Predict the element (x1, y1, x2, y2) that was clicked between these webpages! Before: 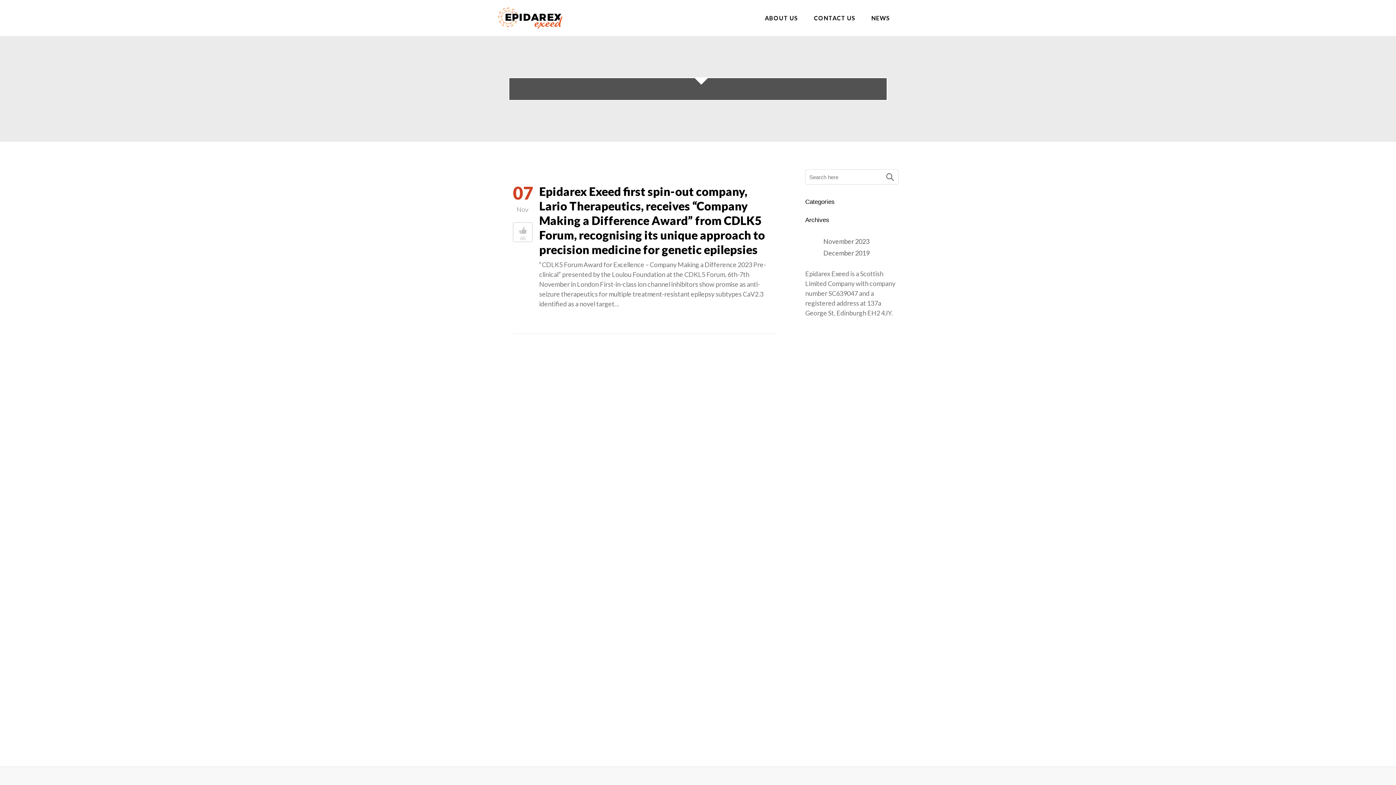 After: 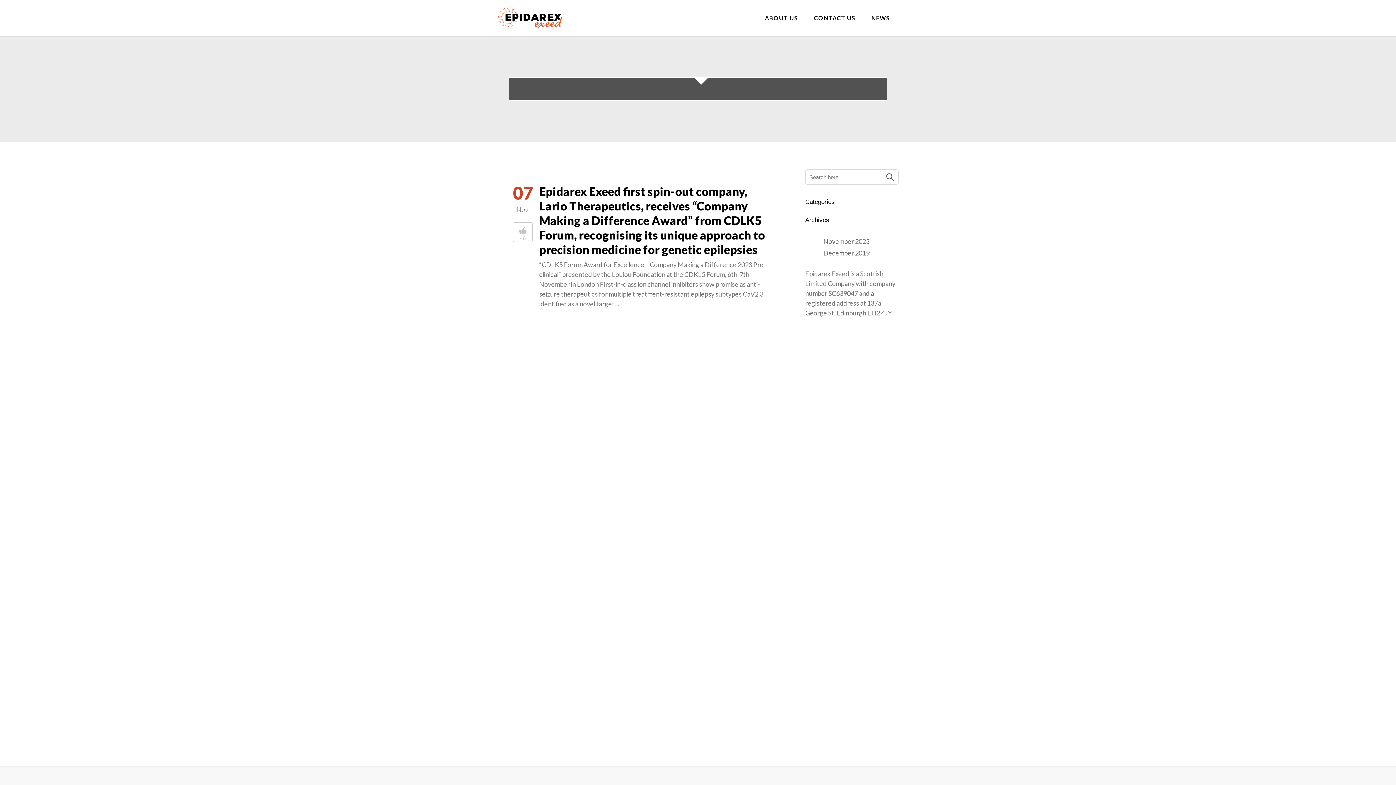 Action: label: November 2023 bbox: (823, 237, 869, 245)